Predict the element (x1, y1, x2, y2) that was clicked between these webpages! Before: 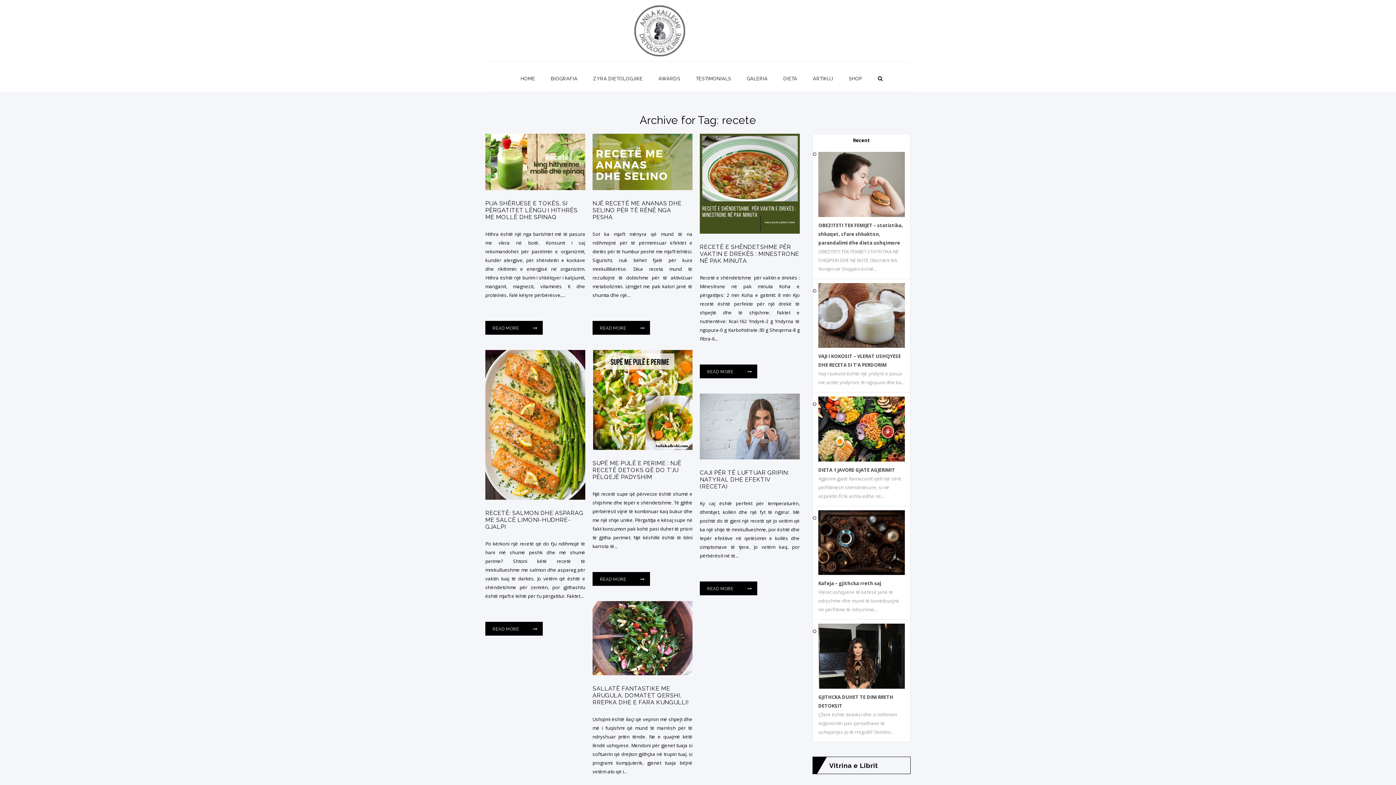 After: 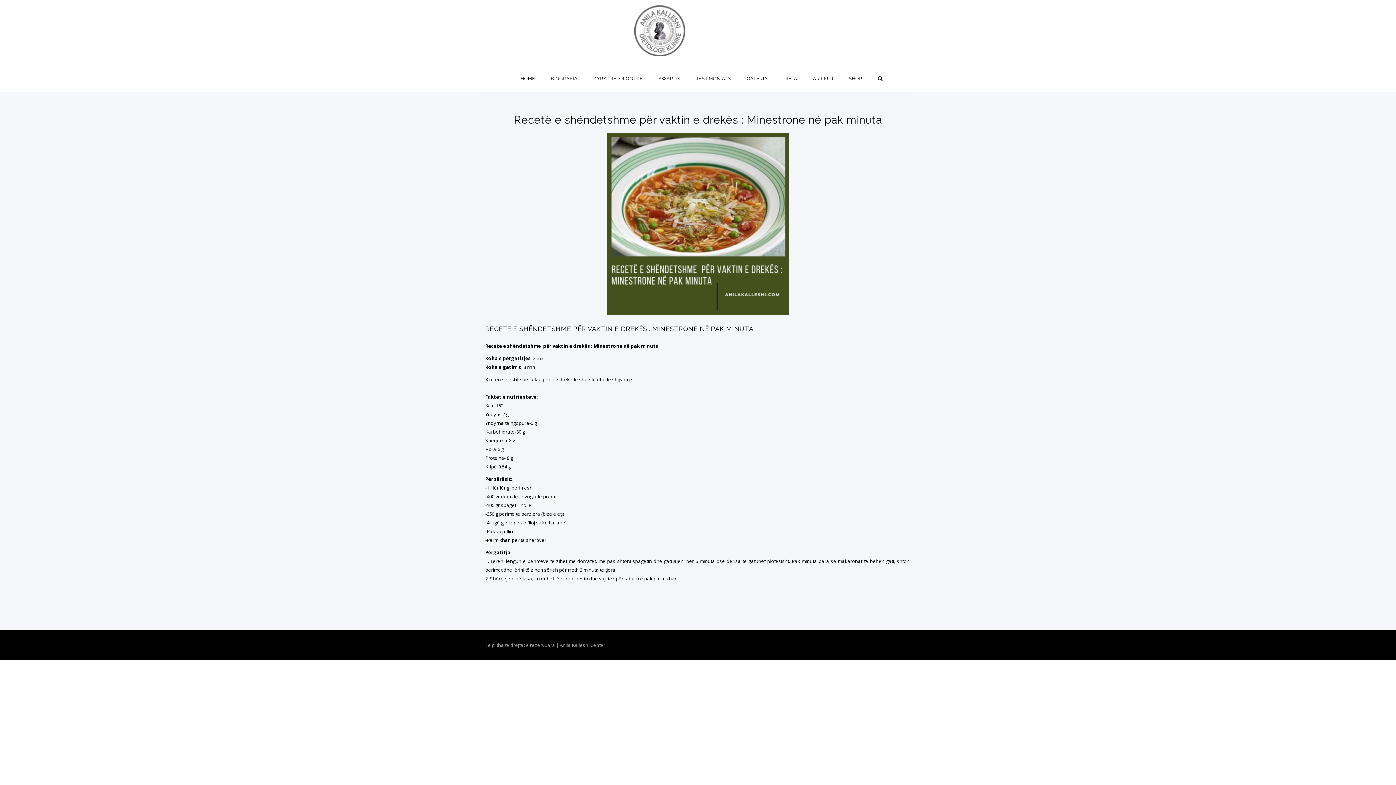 Action: bbox: (700, 364, 757, 378) label: READ MORE 